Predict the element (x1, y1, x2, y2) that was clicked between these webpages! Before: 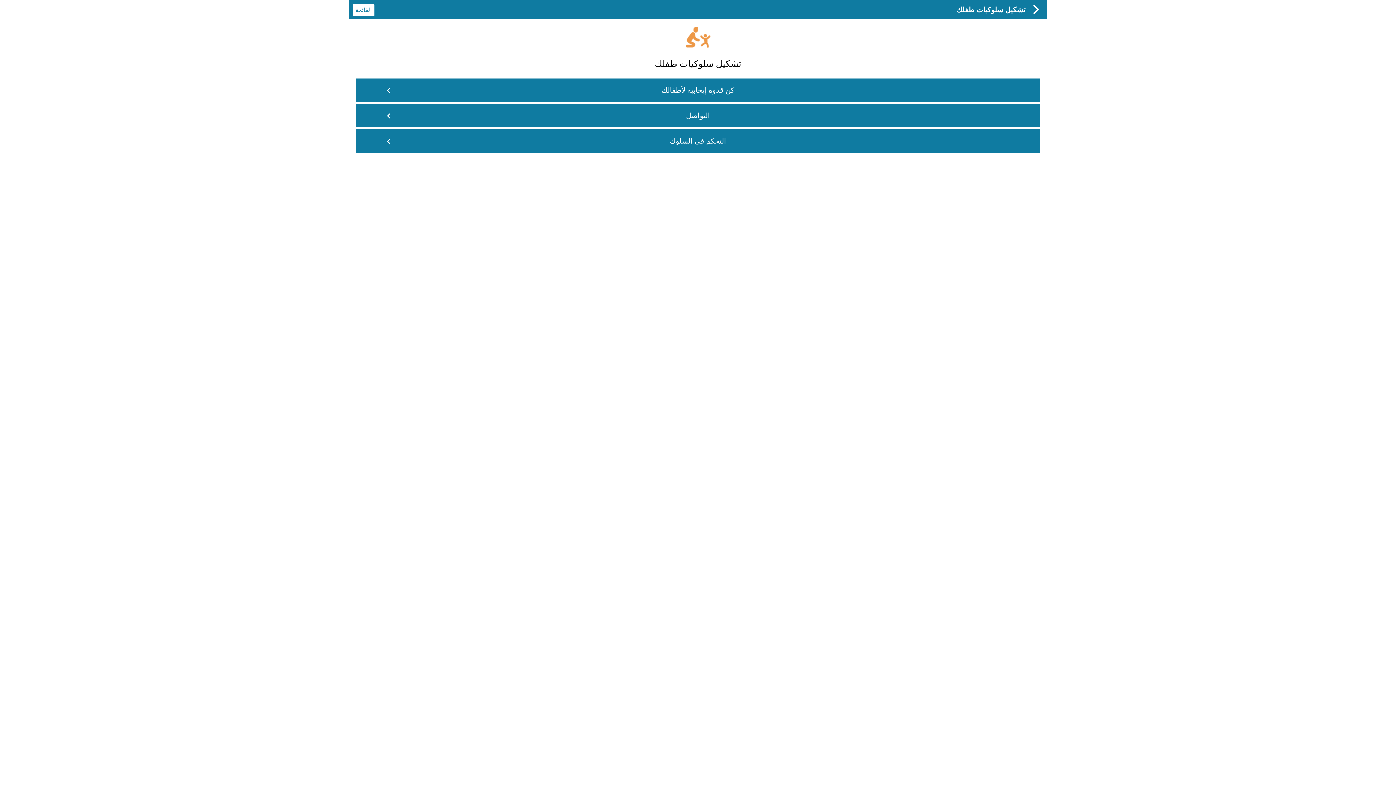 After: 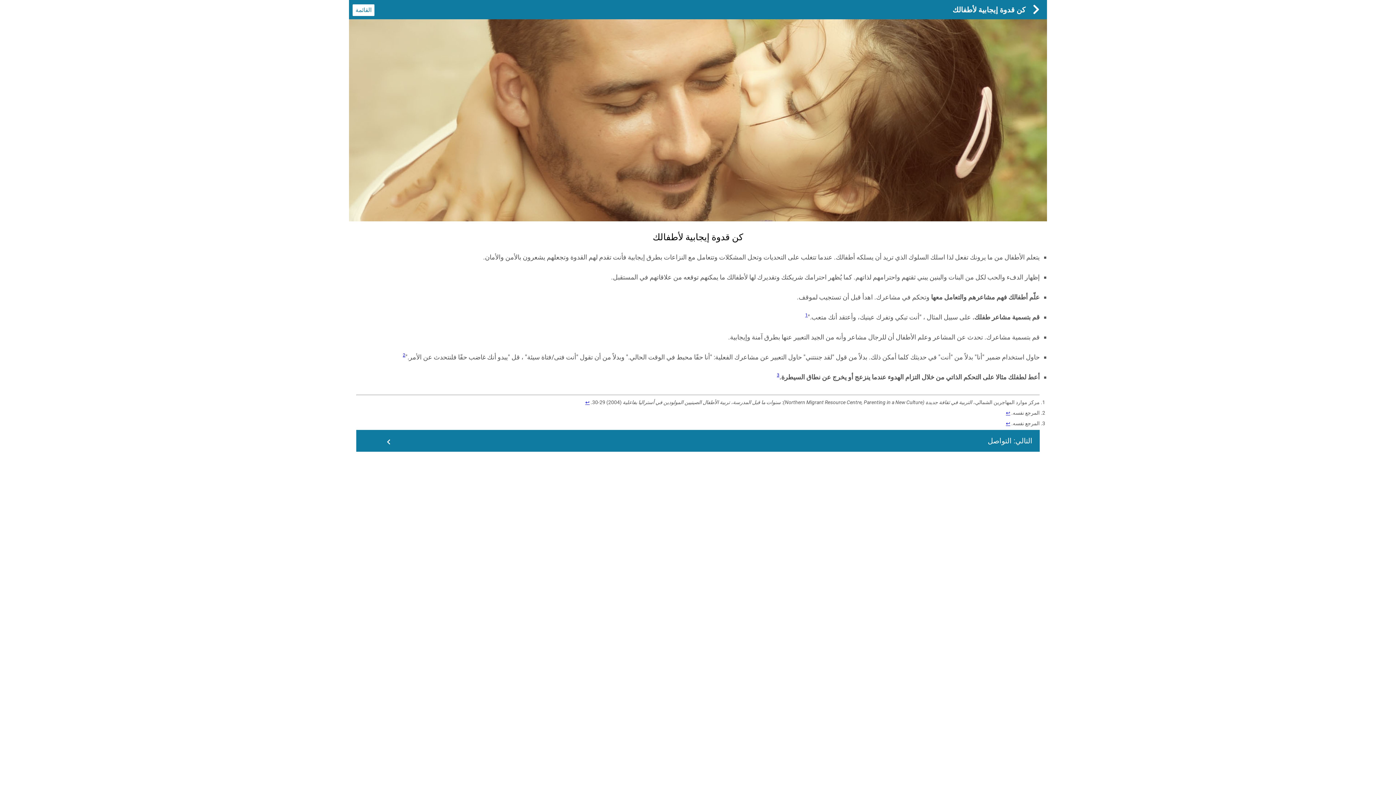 Action: label: كن قدوة إيجابية لأطفالك bbox: (356, 78, 1040, 101)